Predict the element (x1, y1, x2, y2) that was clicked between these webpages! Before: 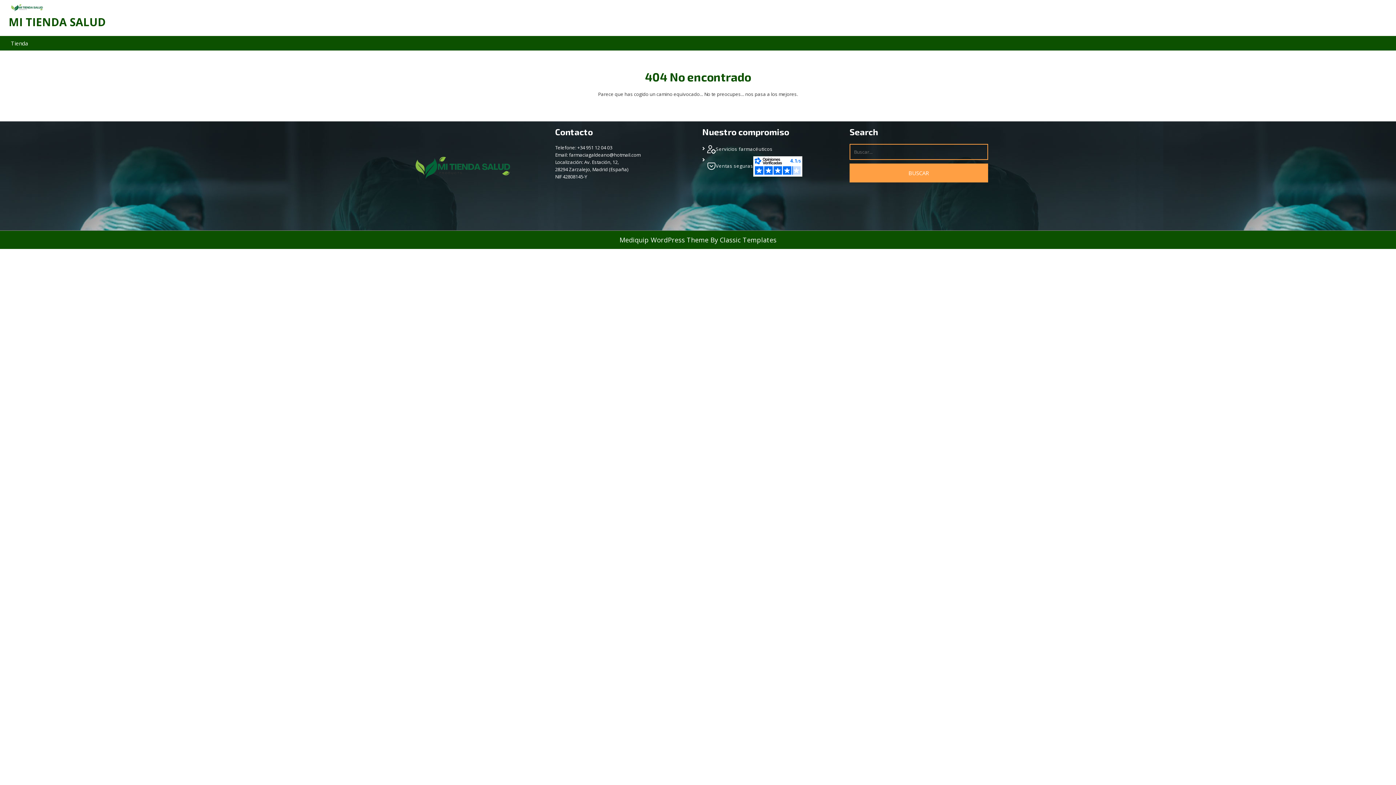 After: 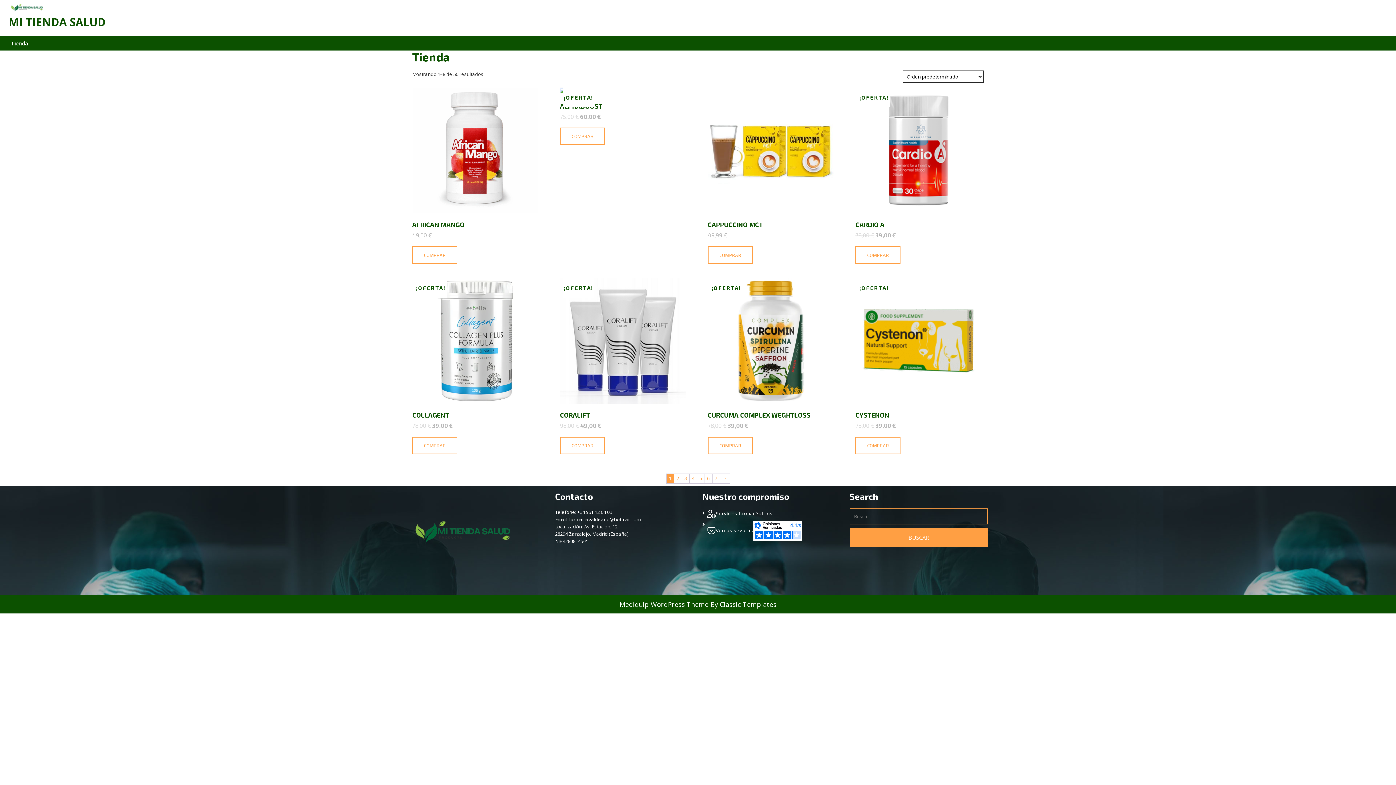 Action: bbox: (408, 172, 517, 178)